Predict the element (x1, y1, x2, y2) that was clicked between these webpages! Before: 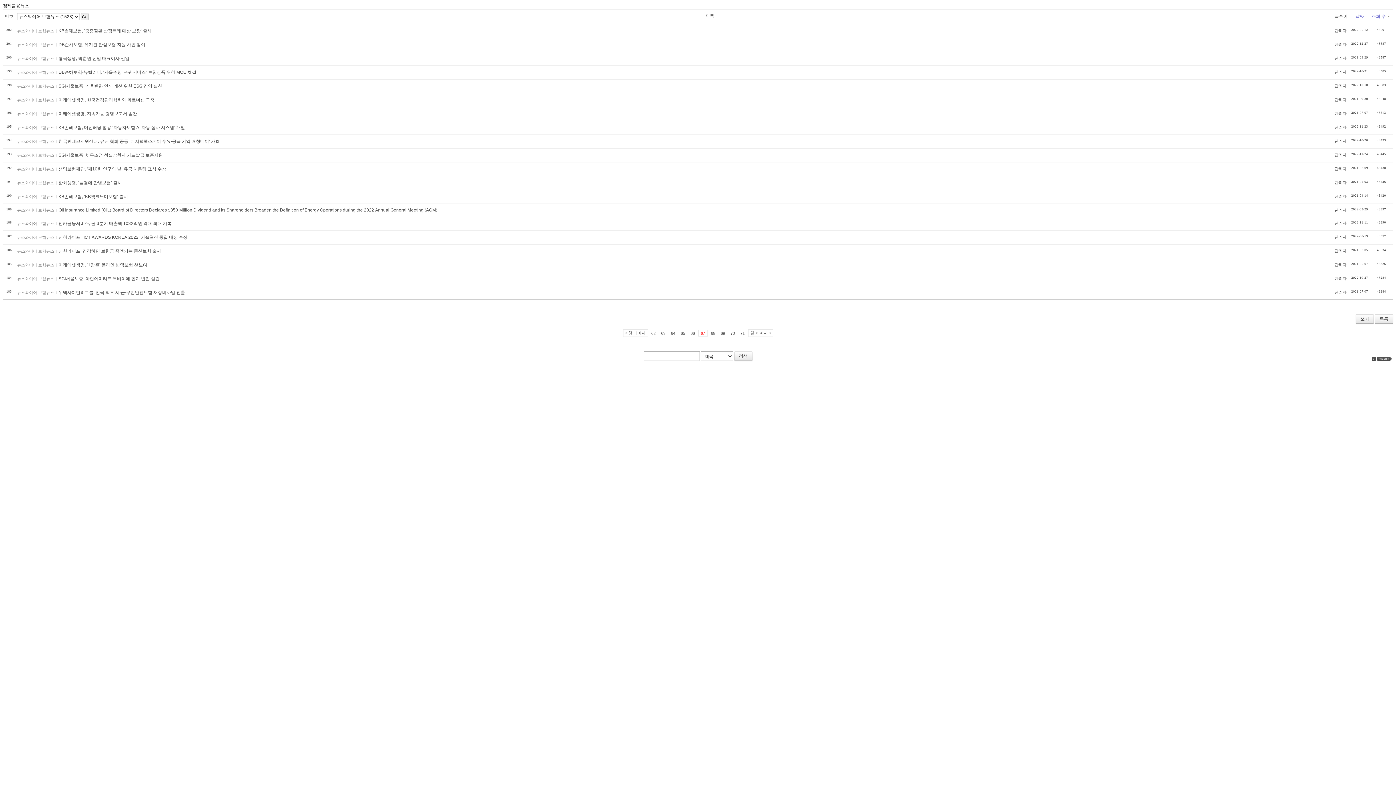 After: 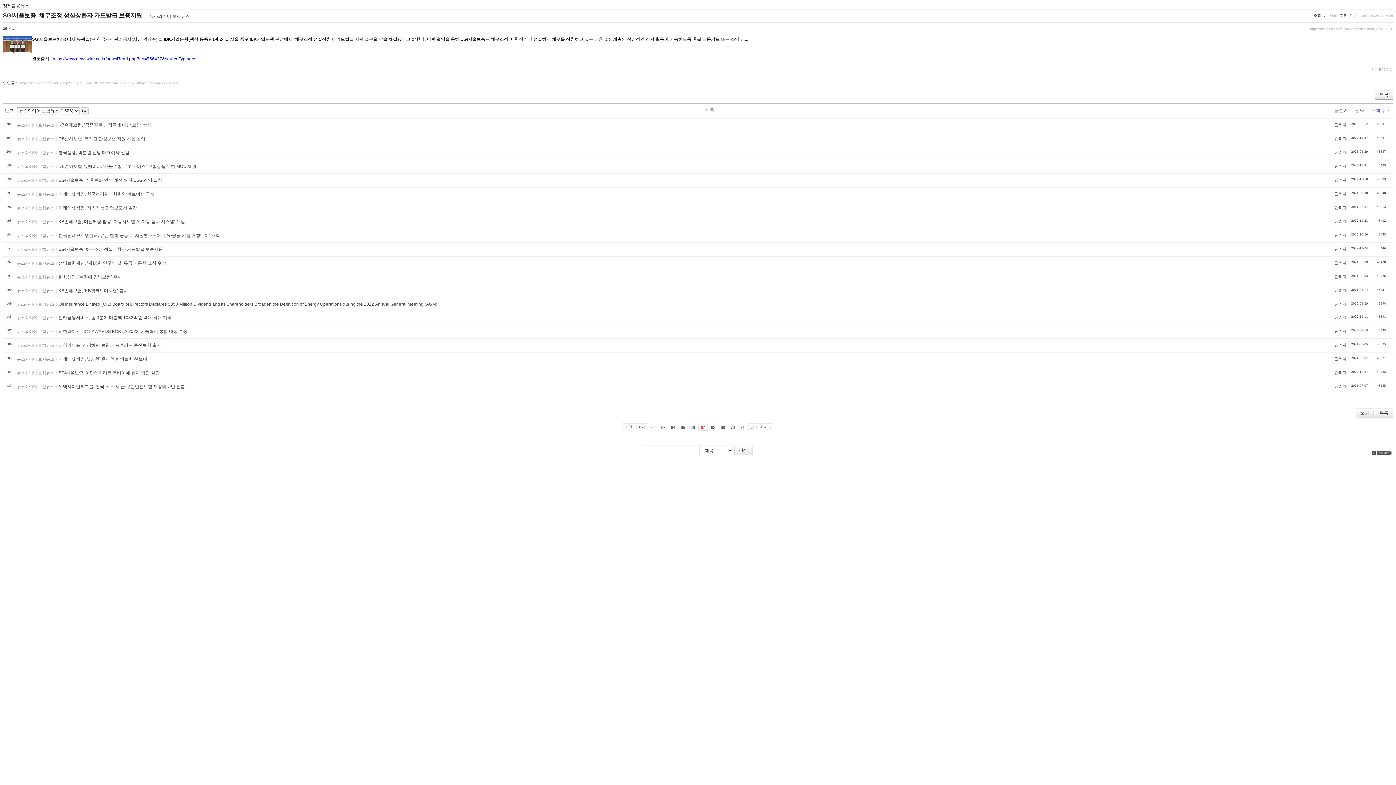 Action: label: SGI서울보증, 채무조정 성실상환자 카드발급 보증지원 bbox: (58, 152, 162, 157)